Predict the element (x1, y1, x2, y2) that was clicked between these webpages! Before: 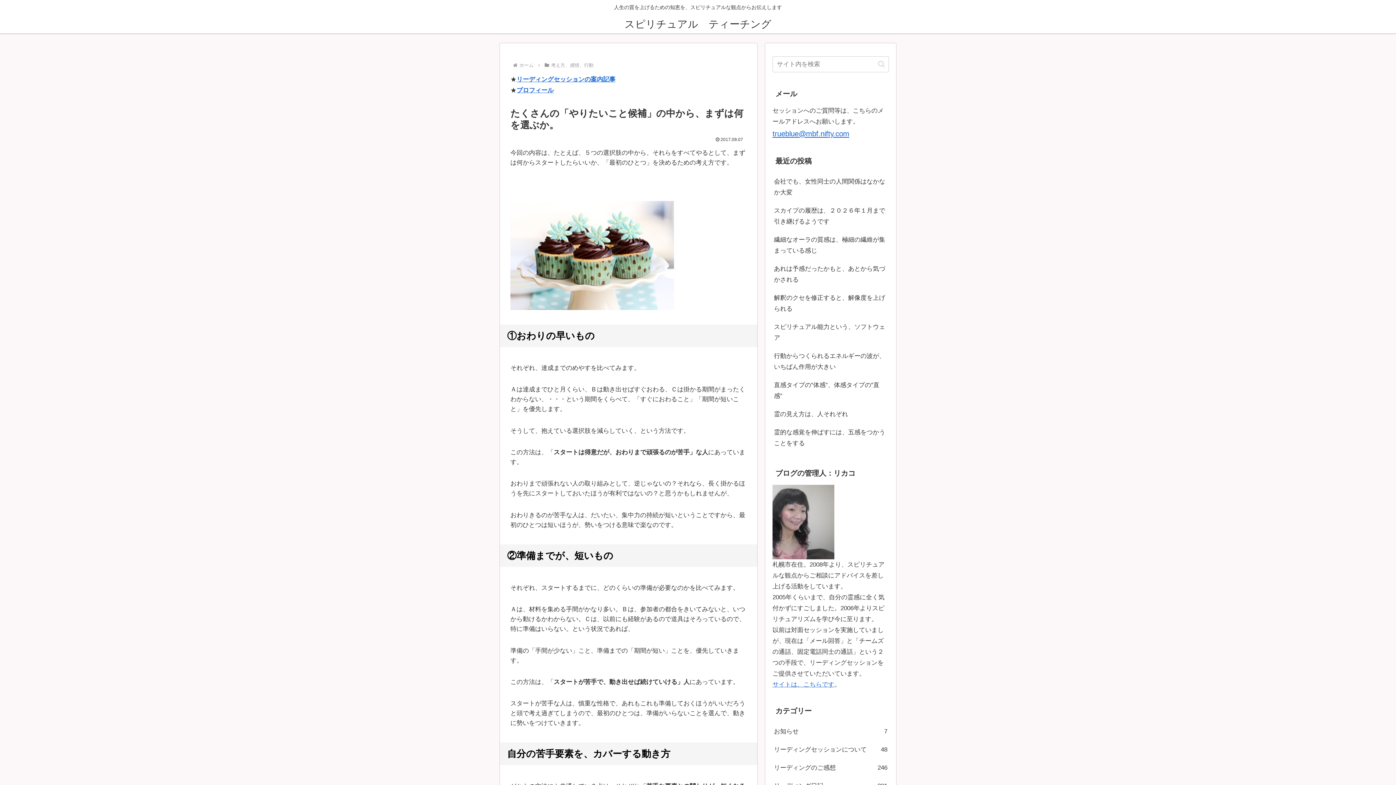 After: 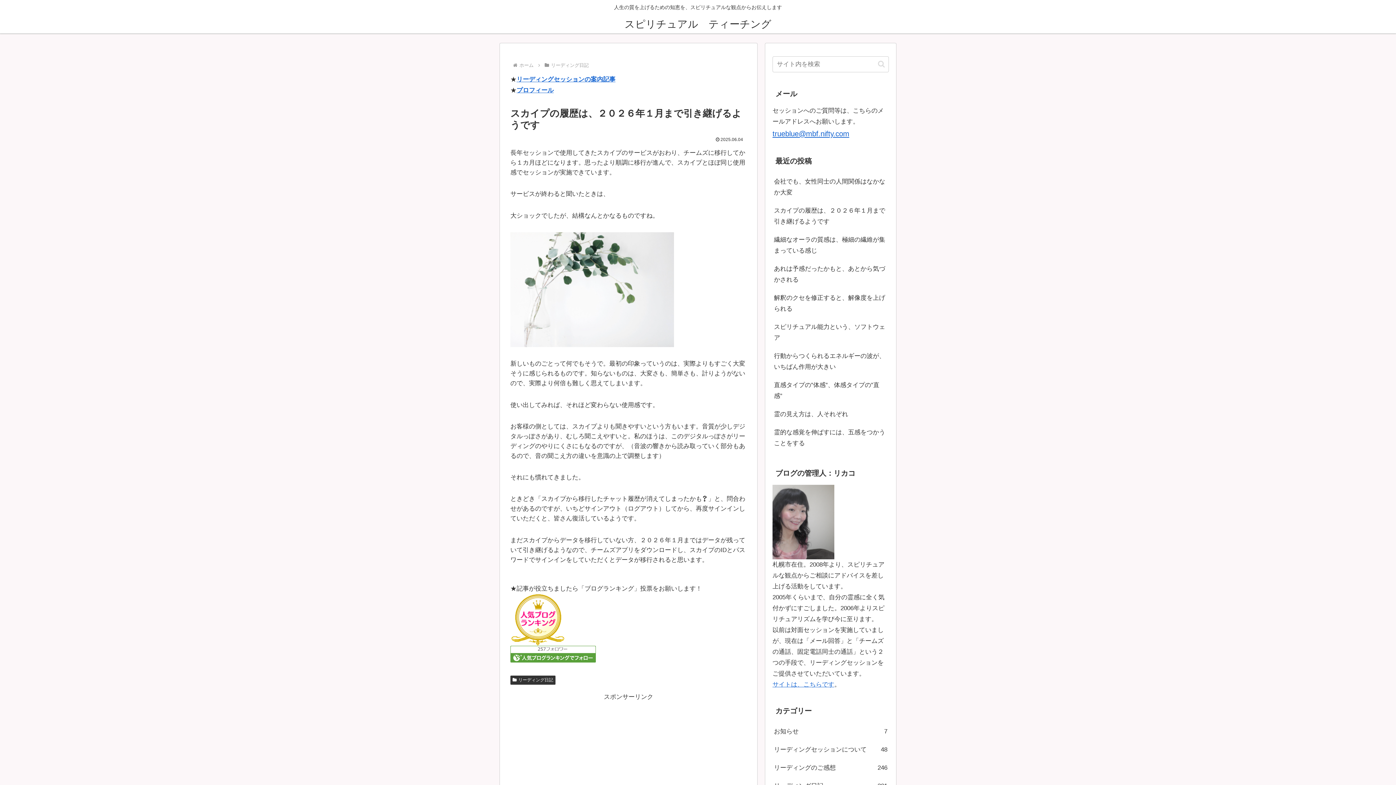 Action: bbox: (772, 201, 889, 230) label: スカイプの履歴は、２０２６年１月まで引き継げるようです